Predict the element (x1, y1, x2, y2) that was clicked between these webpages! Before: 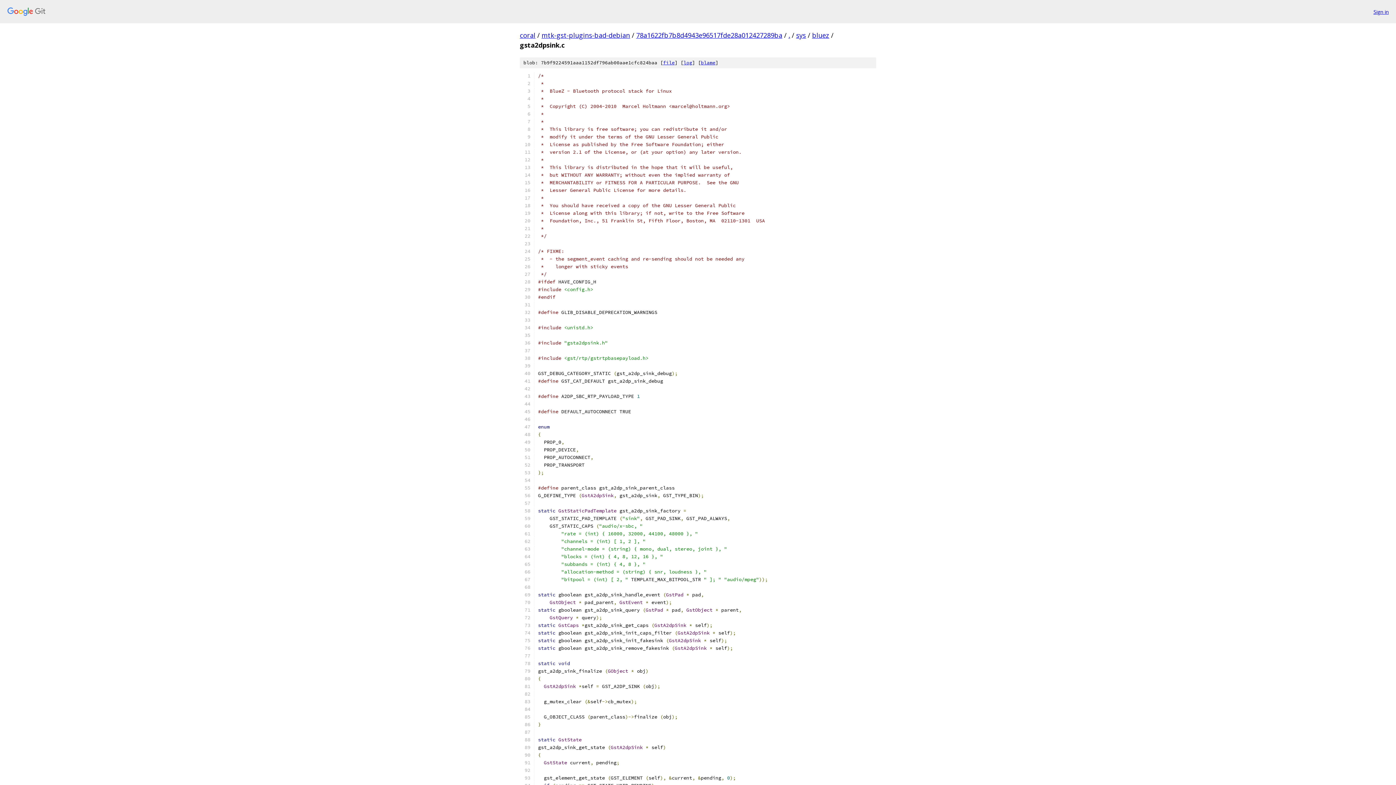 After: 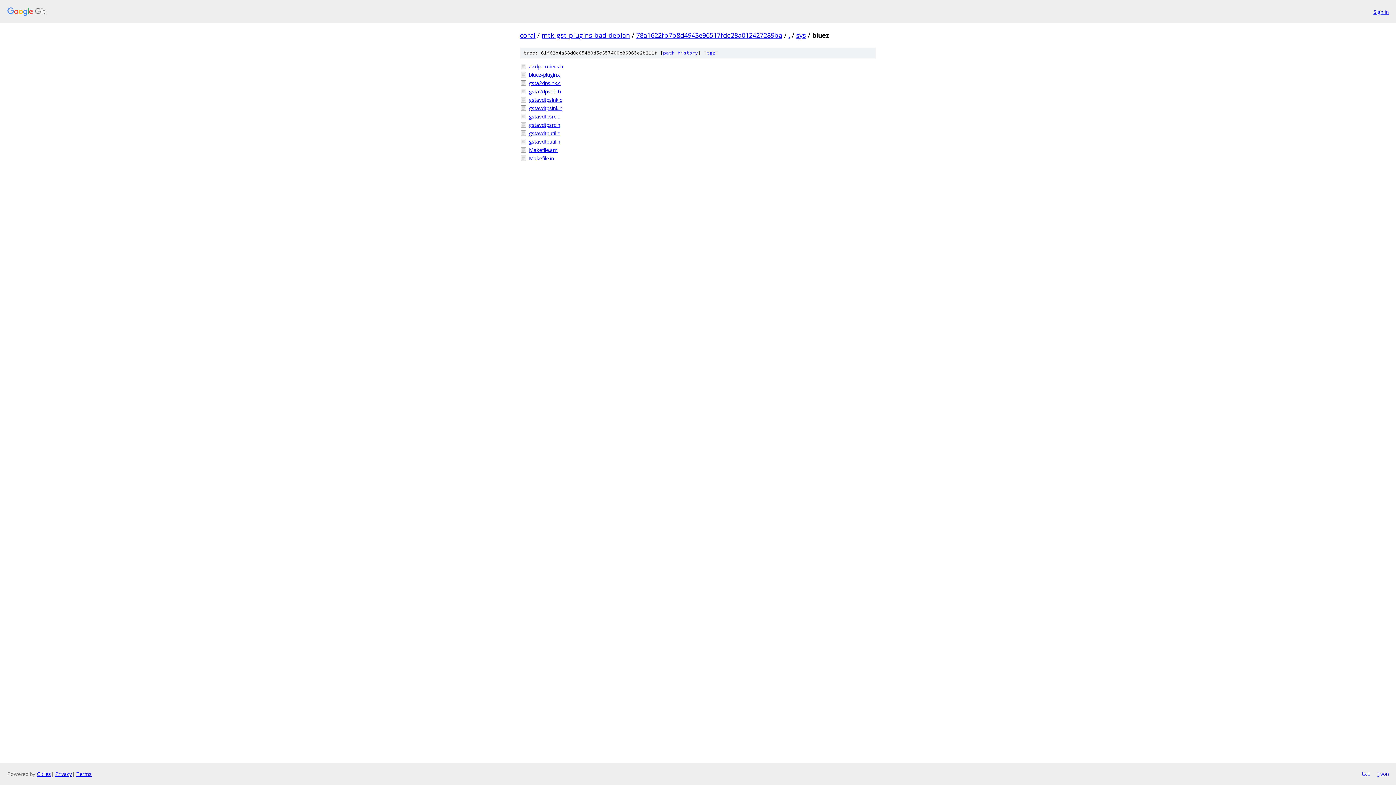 Action: label: bluez bbox: (812, 30, 829, 39)